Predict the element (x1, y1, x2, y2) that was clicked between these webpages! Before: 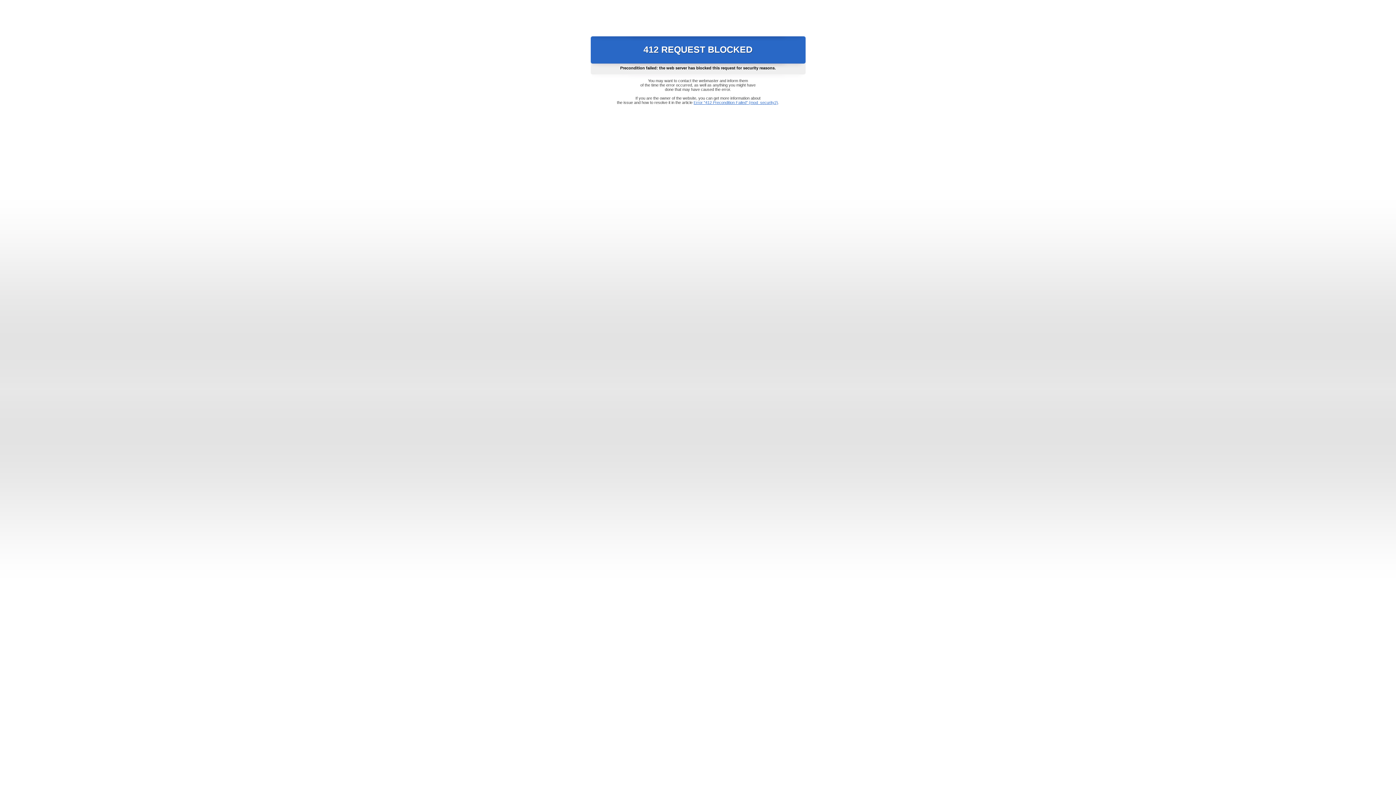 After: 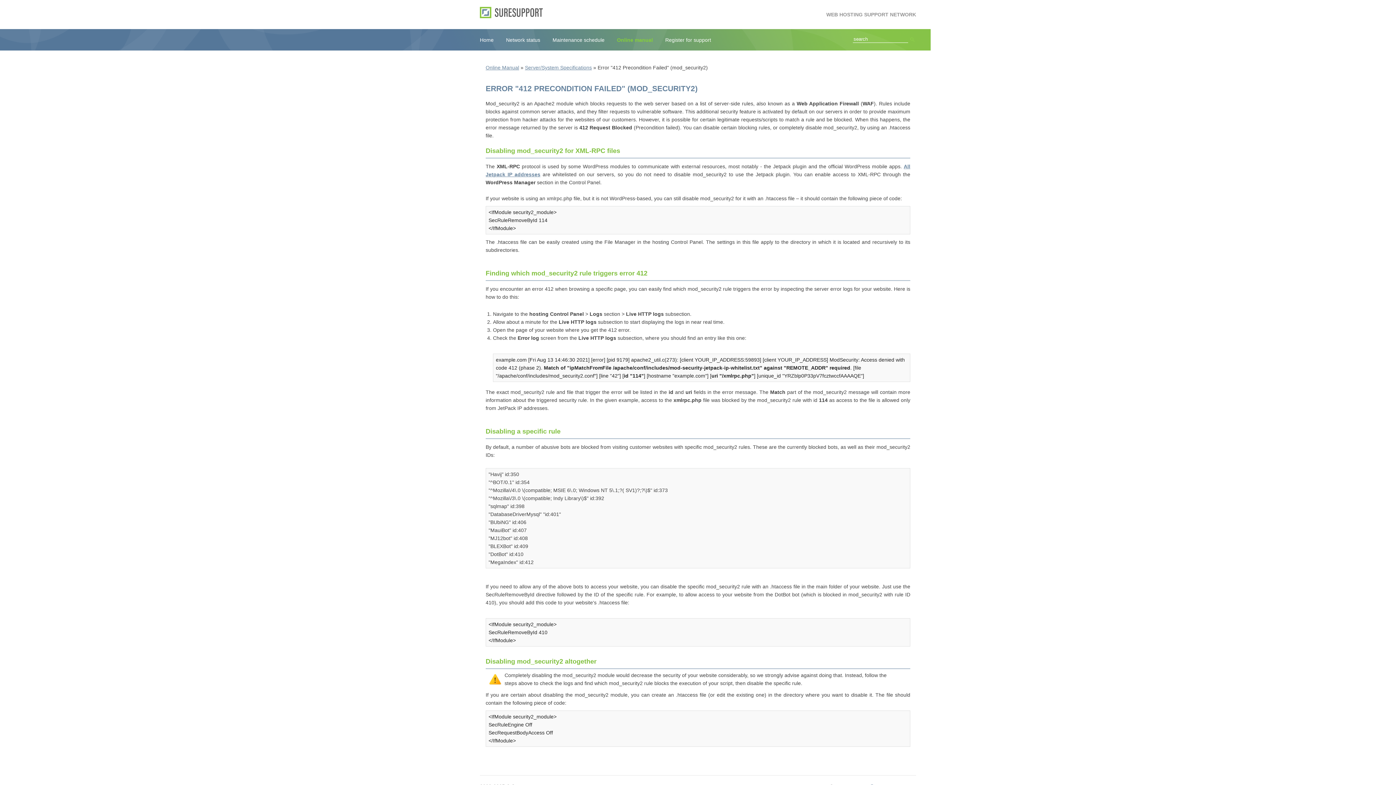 Action: label: Error "412 Precondition Failed" (mod_security2) bbox: (693, 100, 778, 104)